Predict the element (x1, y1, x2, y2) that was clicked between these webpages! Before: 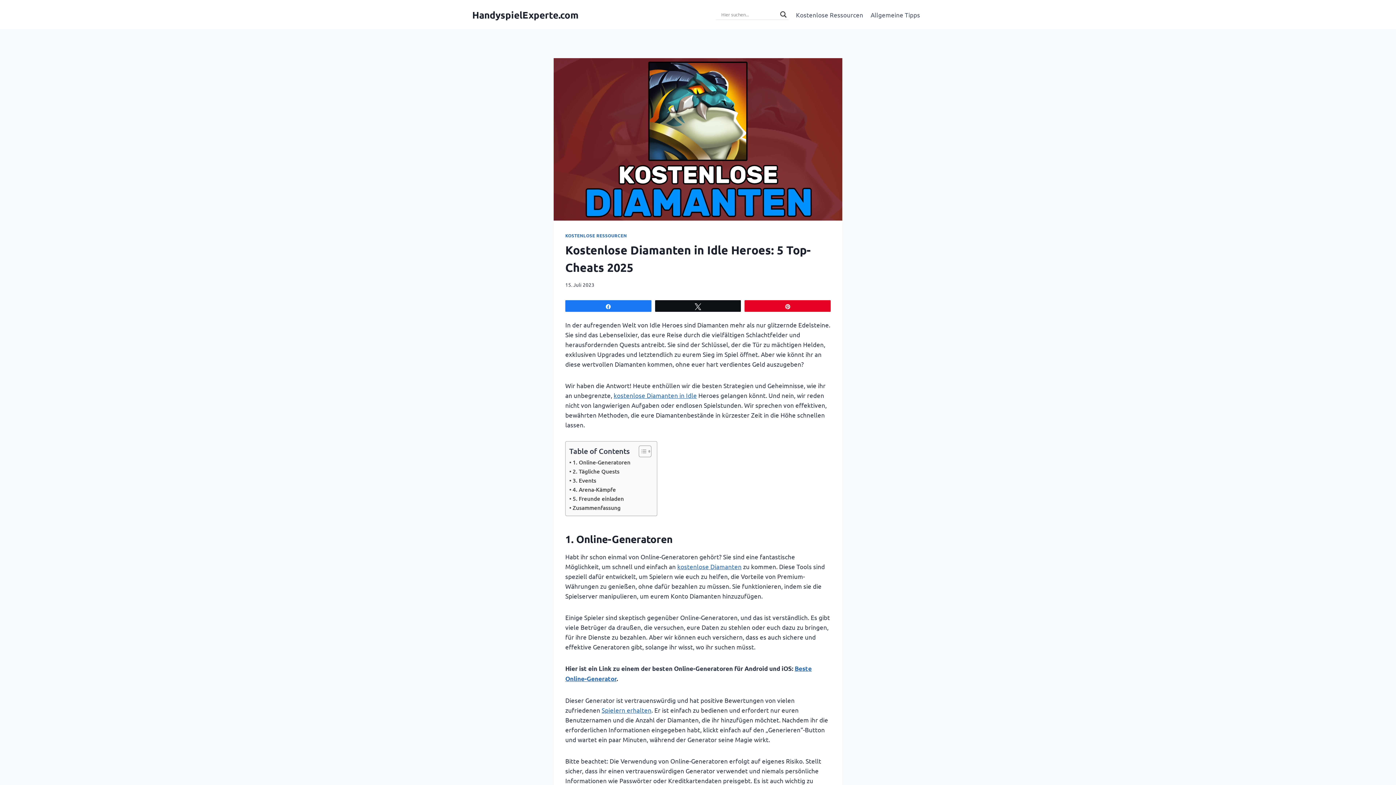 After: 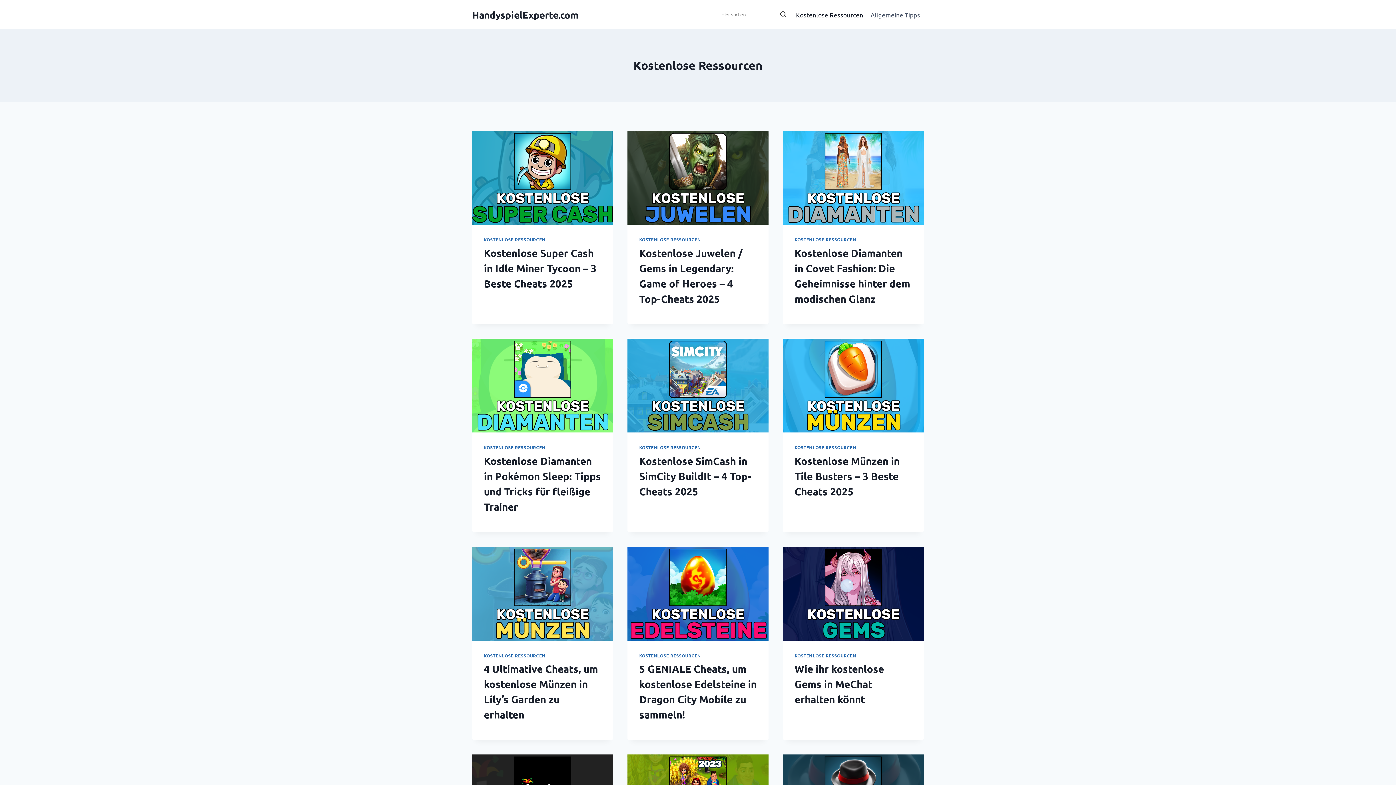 Action: bbox: (792, 5, 867, 23) label: Kostenlose Ressourcen